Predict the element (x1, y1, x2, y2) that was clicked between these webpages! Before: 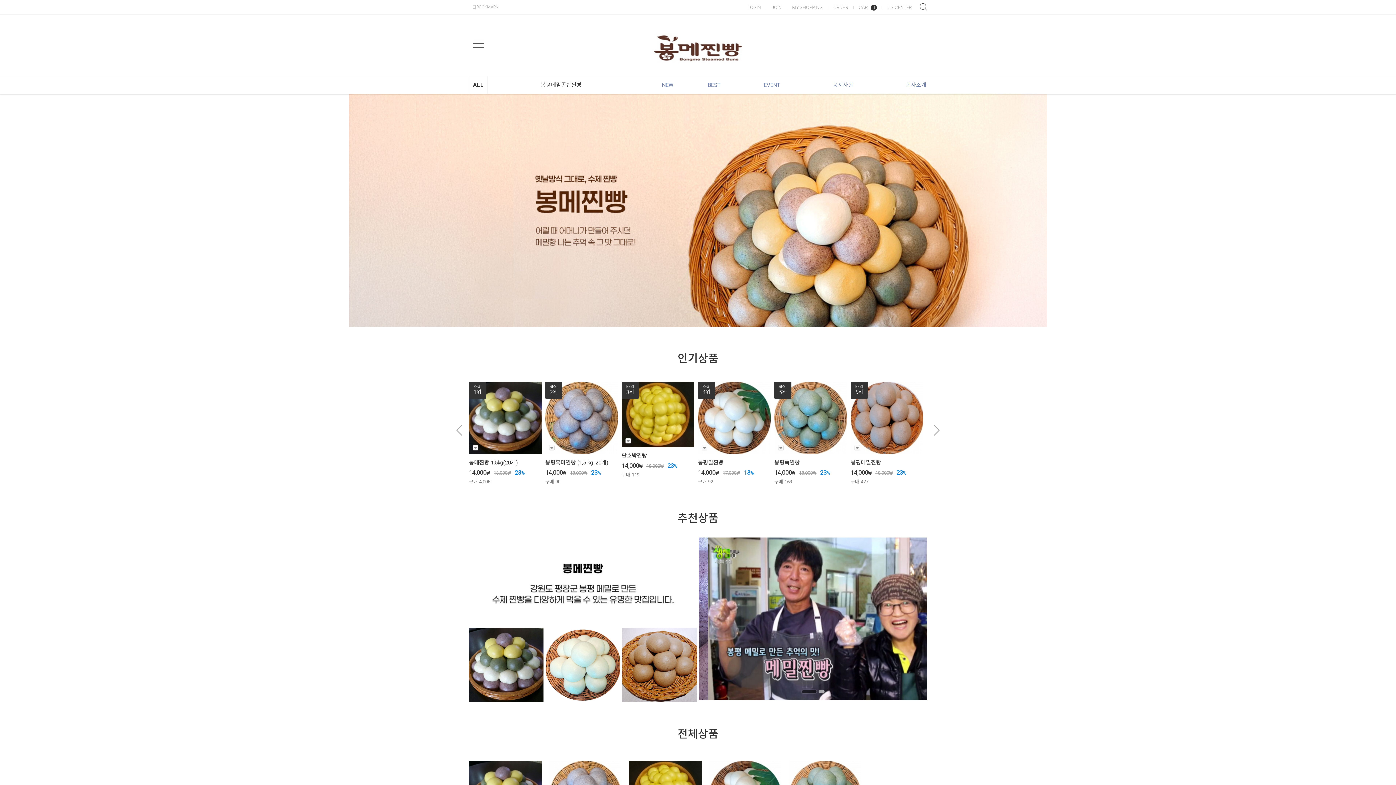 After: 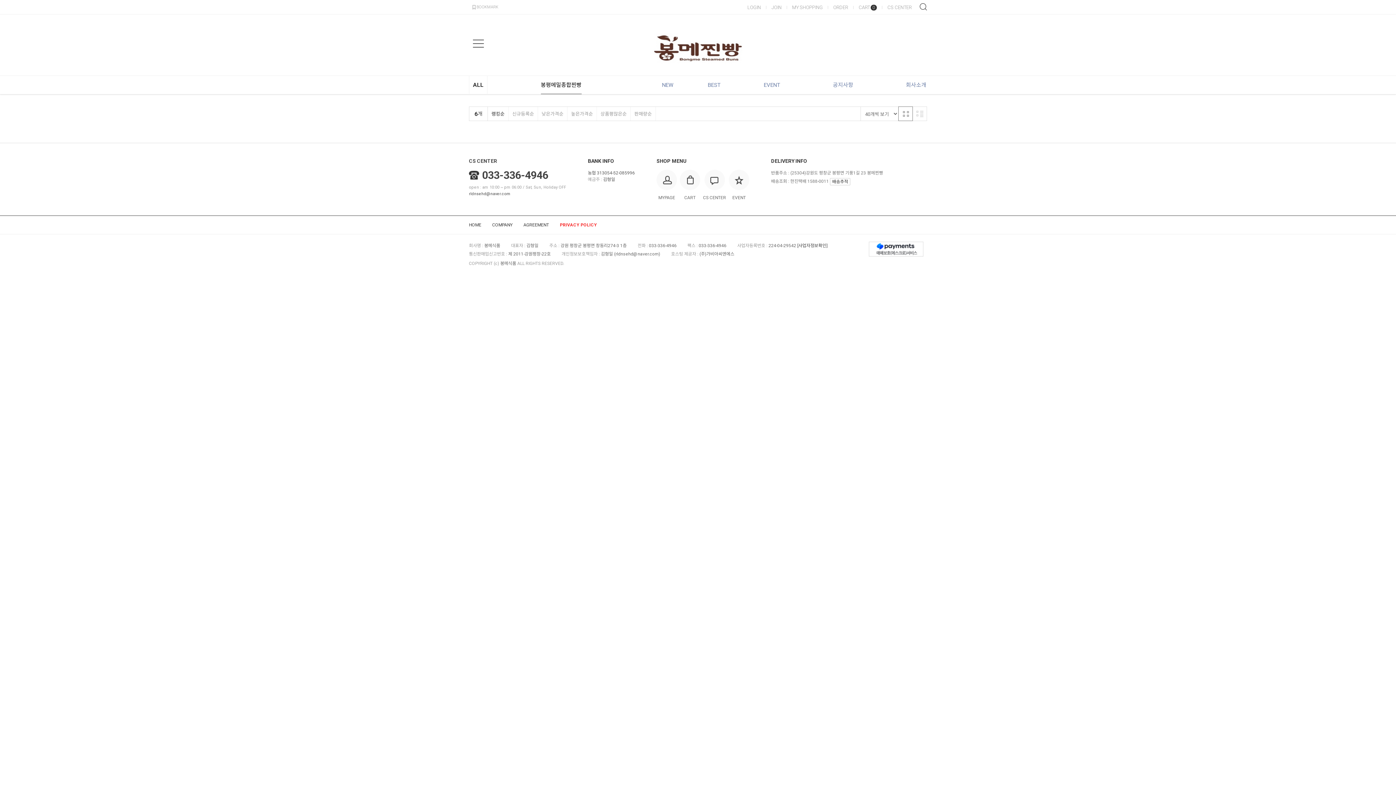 Action: bbox: (490, 76, 631, 94) label: 봉평메밀종합찐빵